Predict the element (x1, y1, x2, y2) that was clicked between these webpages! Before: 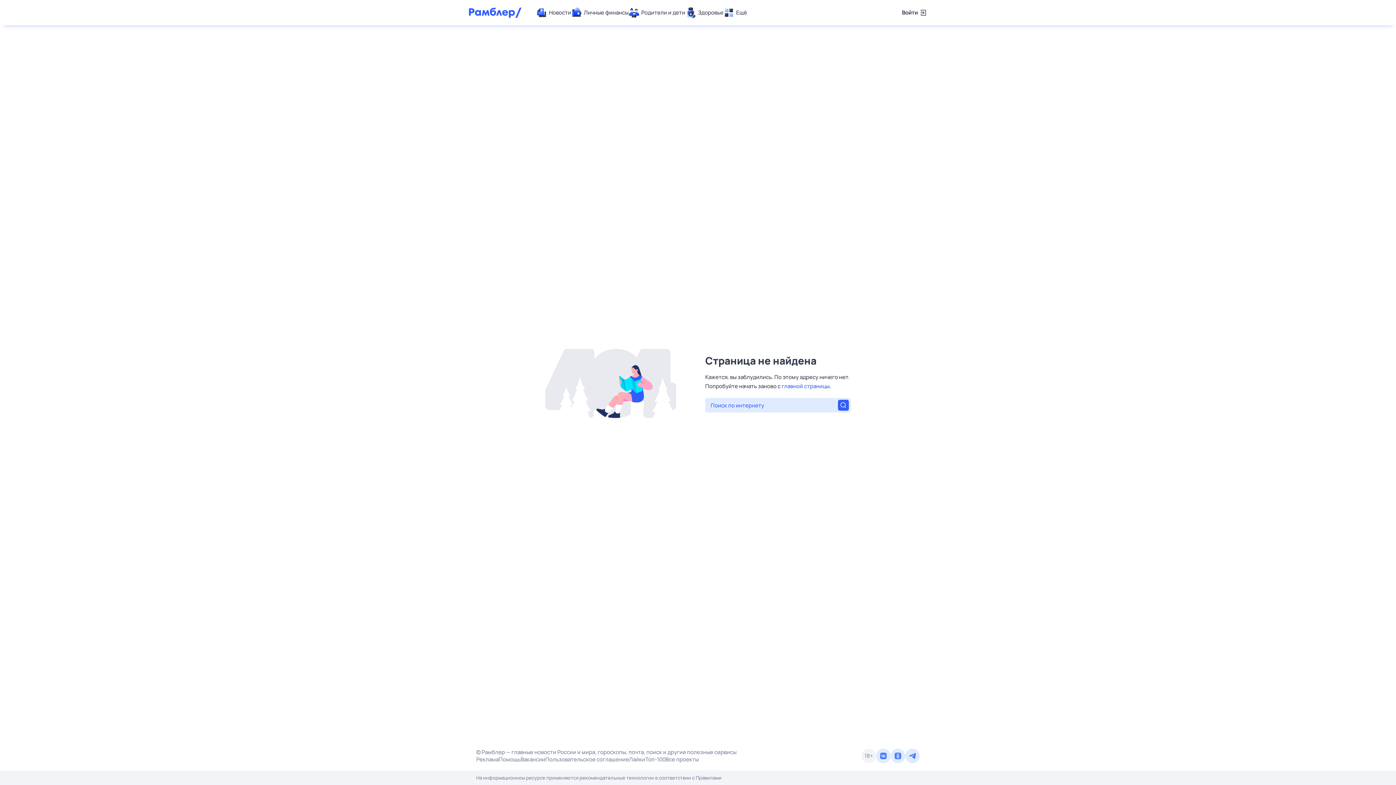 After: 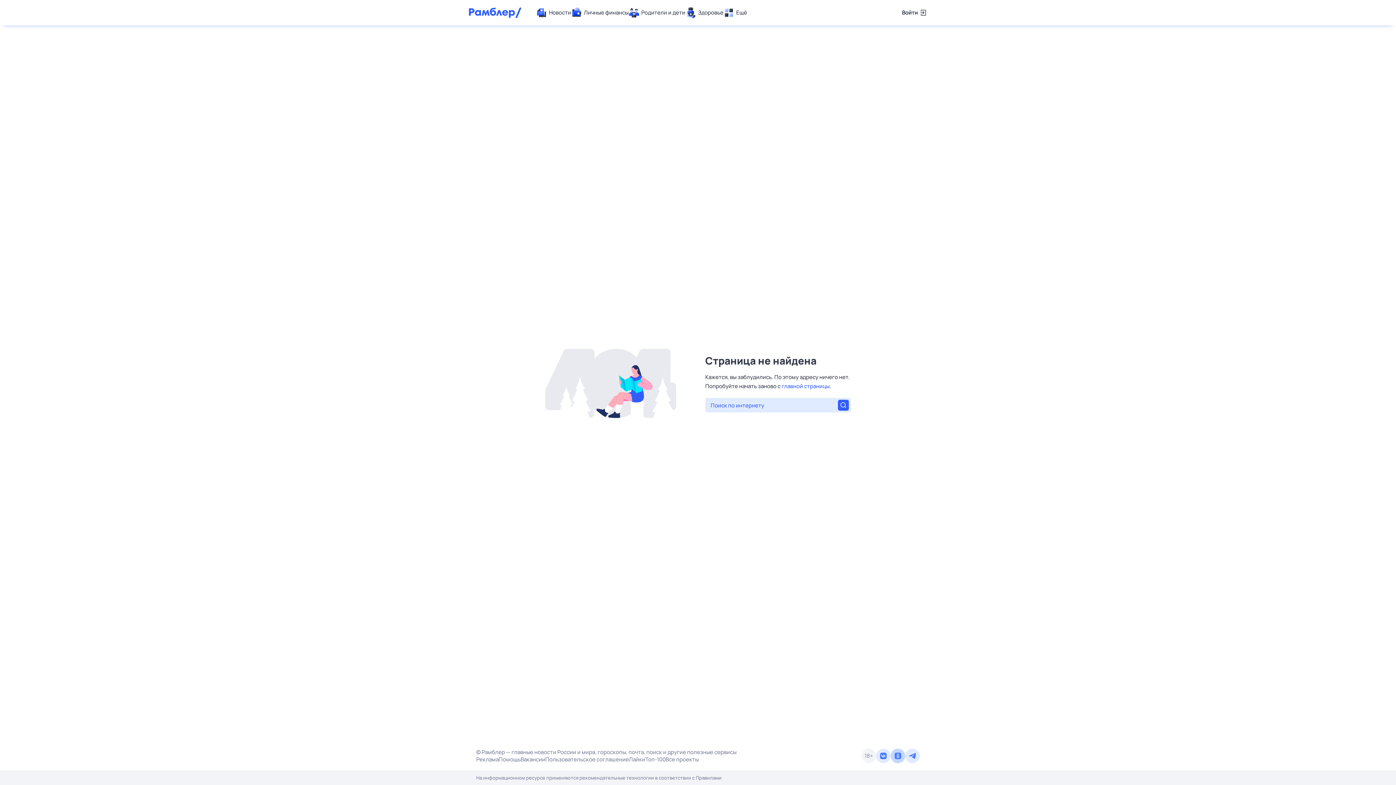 Action: bbox: (890, 749, 905, 763)